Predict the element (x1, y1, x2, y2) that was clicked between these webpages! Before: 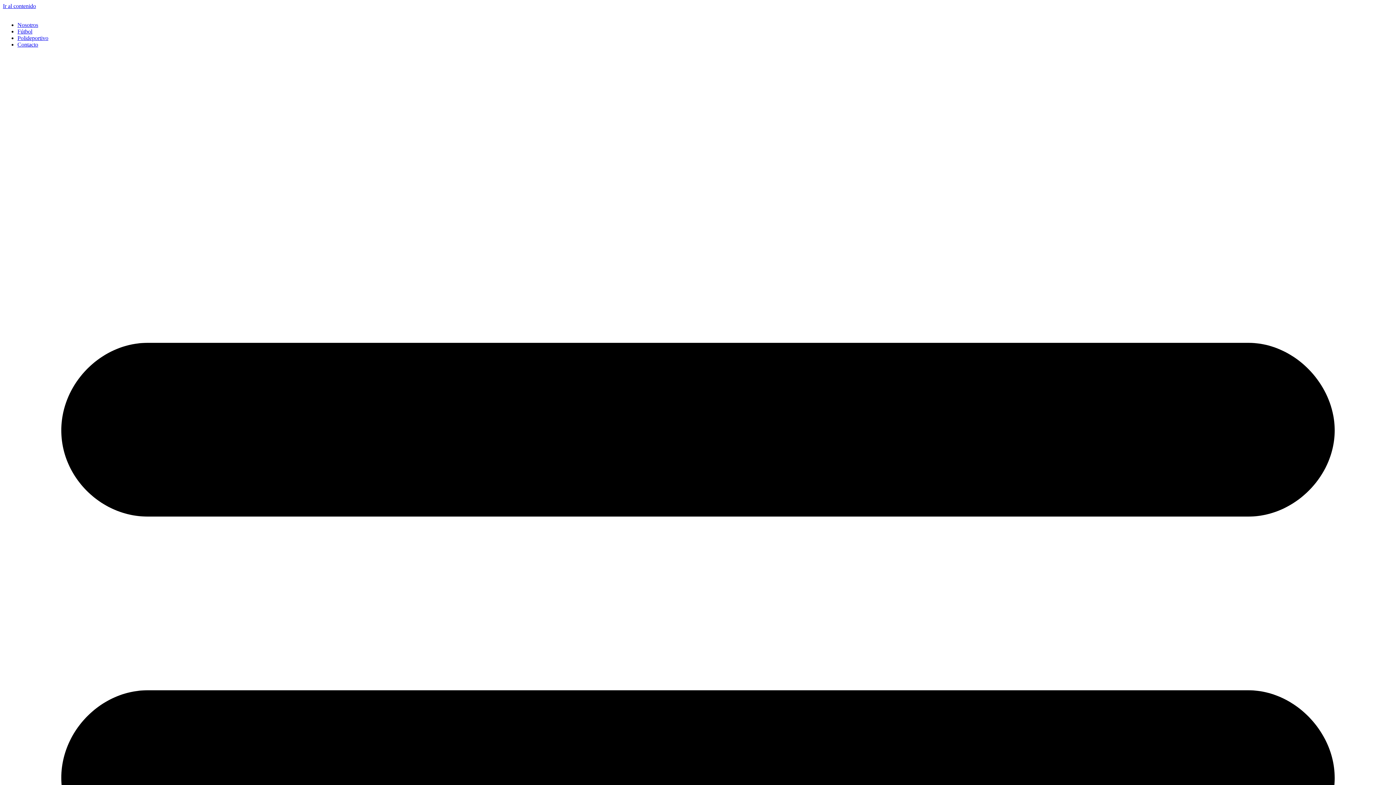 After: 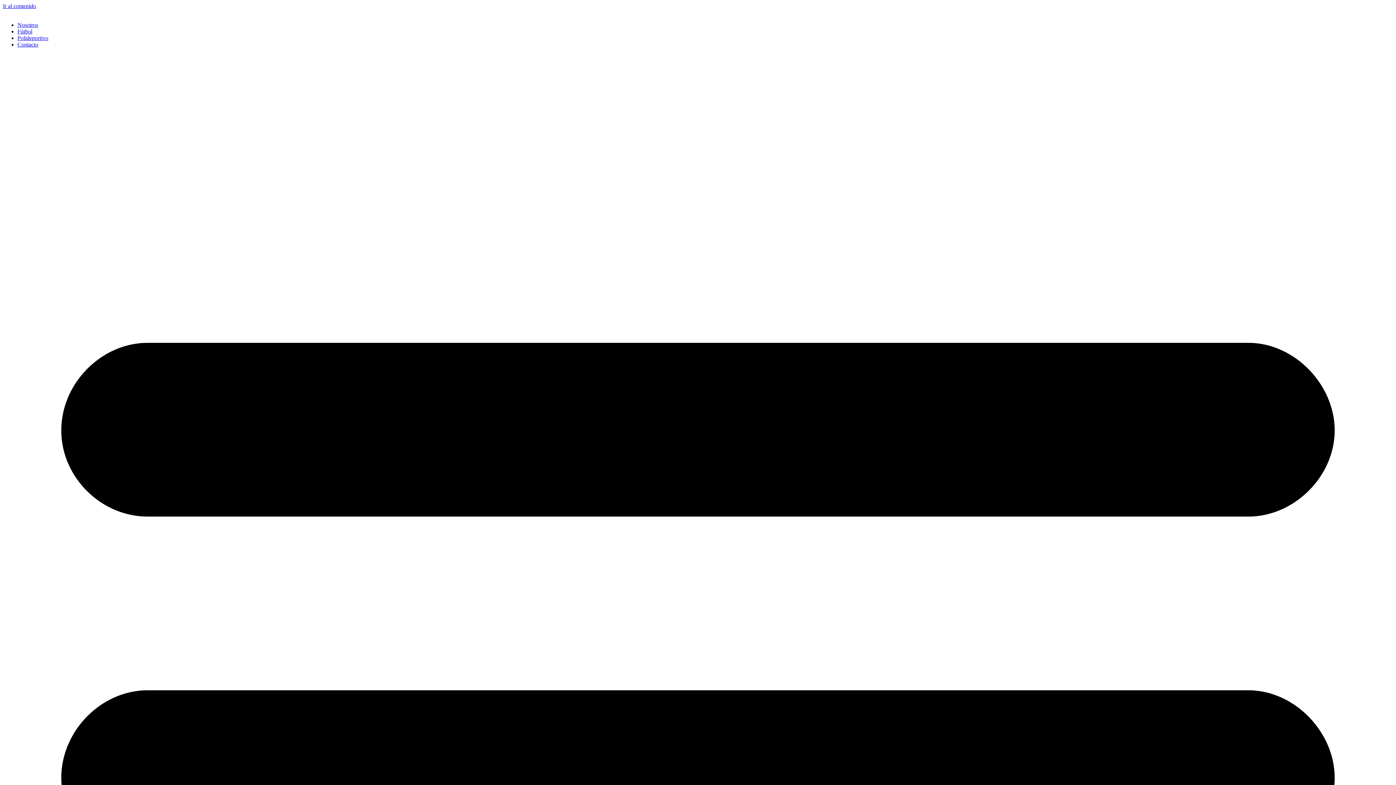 Action: label: Polideportivo bbox: (17, 34, 48, 41)